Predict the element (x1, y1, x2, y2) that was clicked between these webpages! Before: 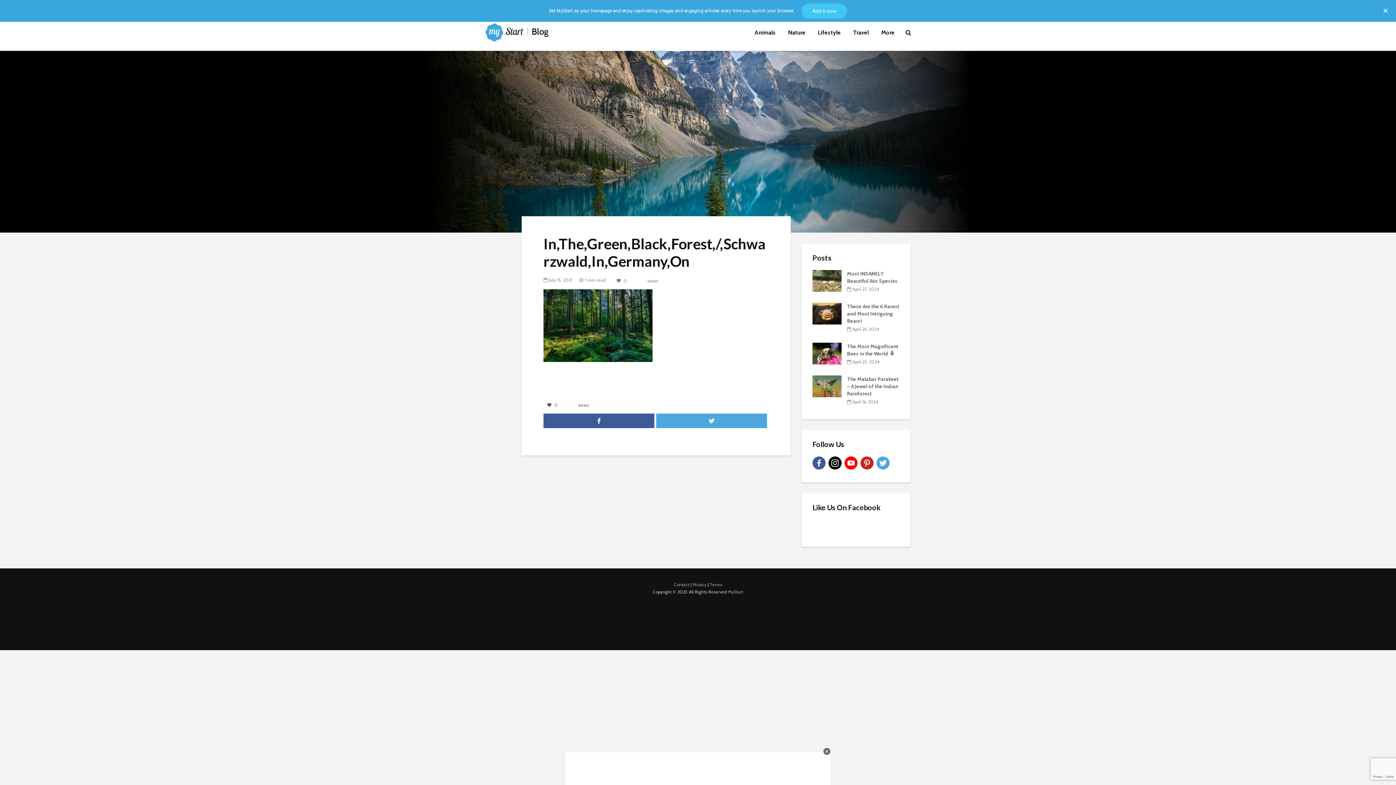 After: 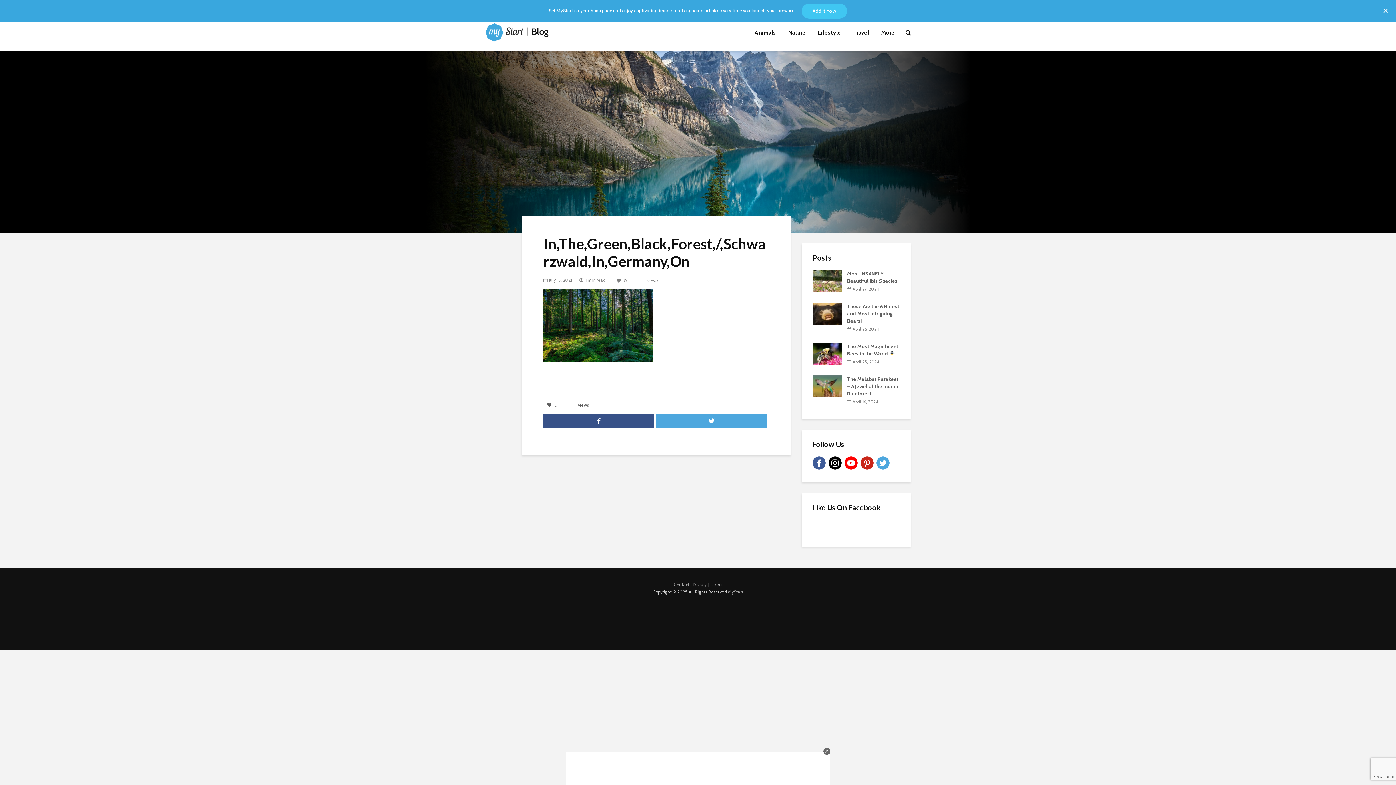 Action: bbox: (543, 413, 654, 428)